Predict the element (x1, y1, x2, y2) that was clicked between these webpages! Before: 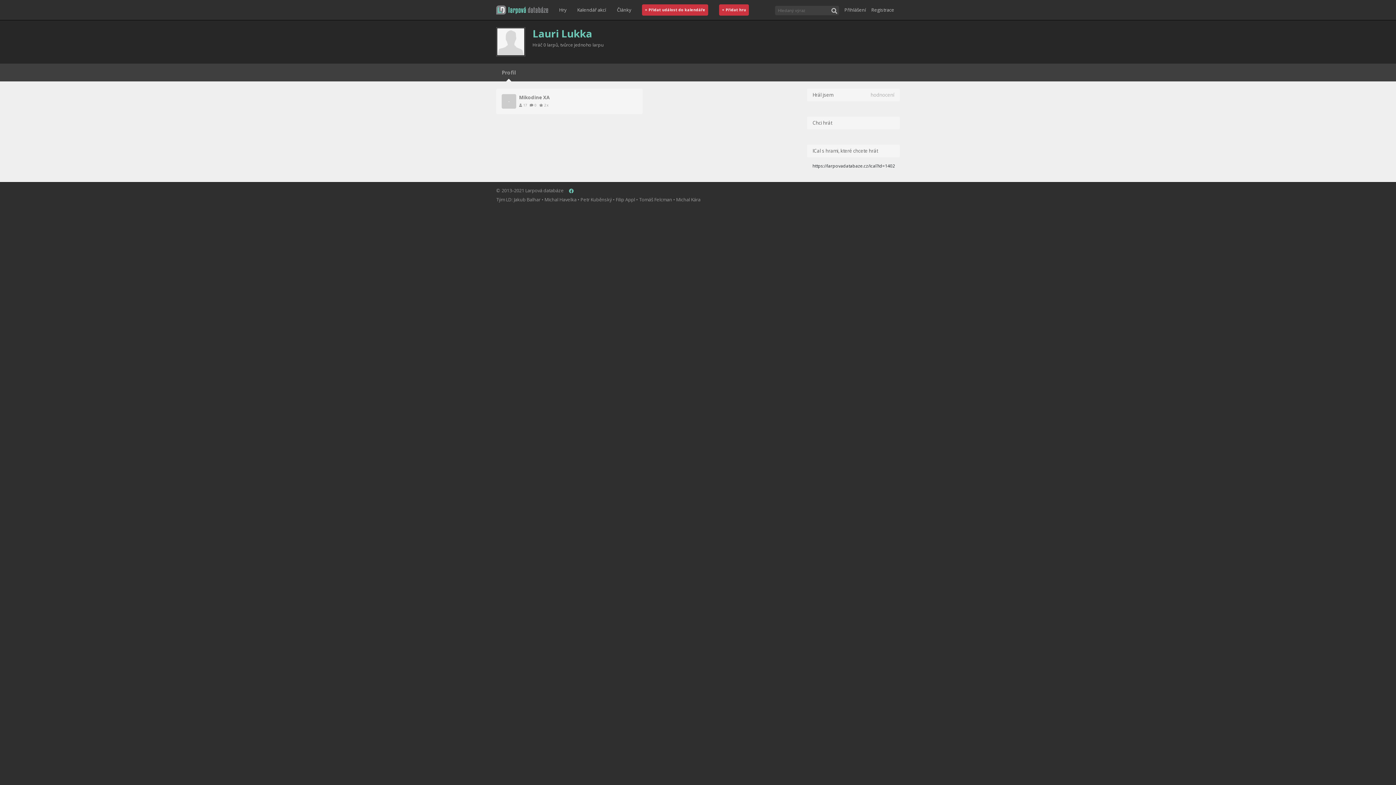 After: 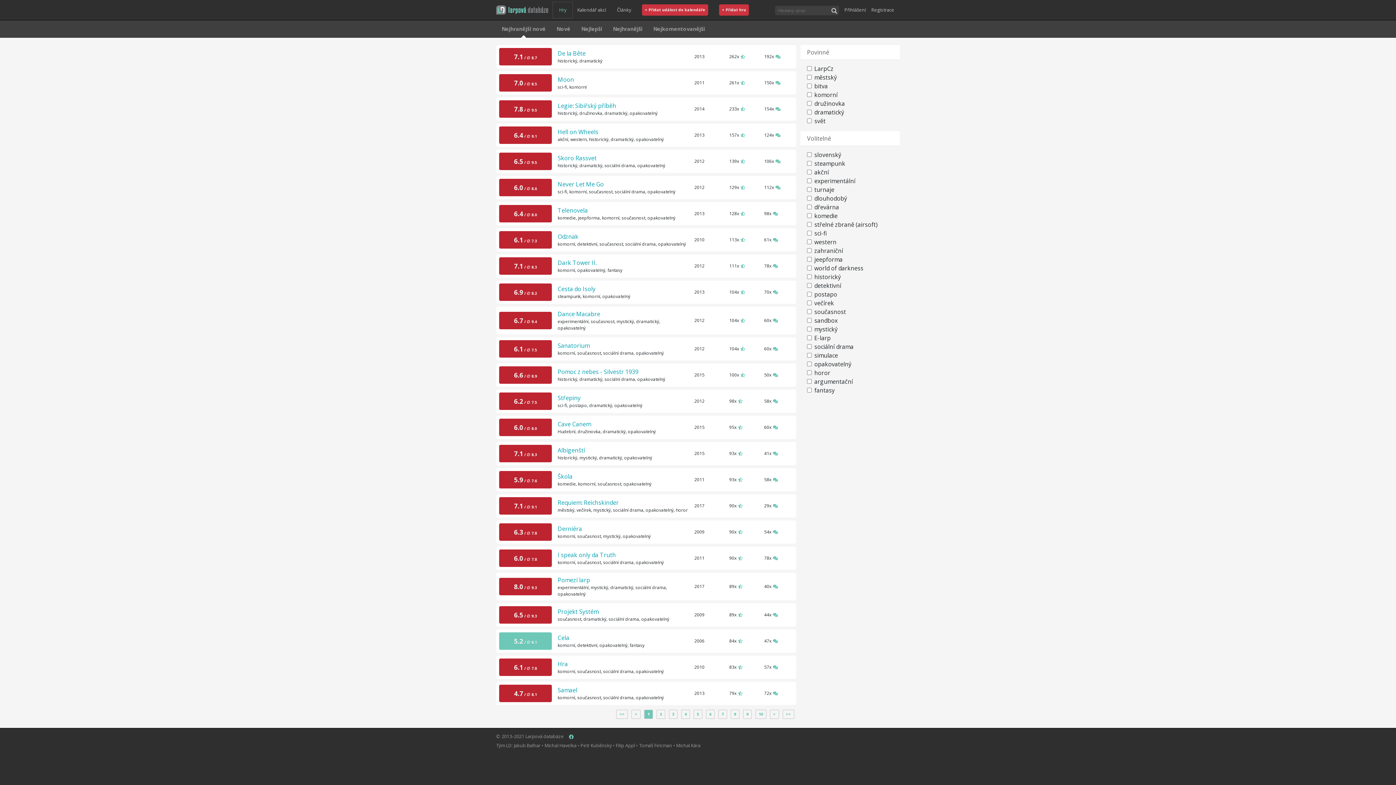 Action: label: Hry bbox: (553, 2, 572, 17)